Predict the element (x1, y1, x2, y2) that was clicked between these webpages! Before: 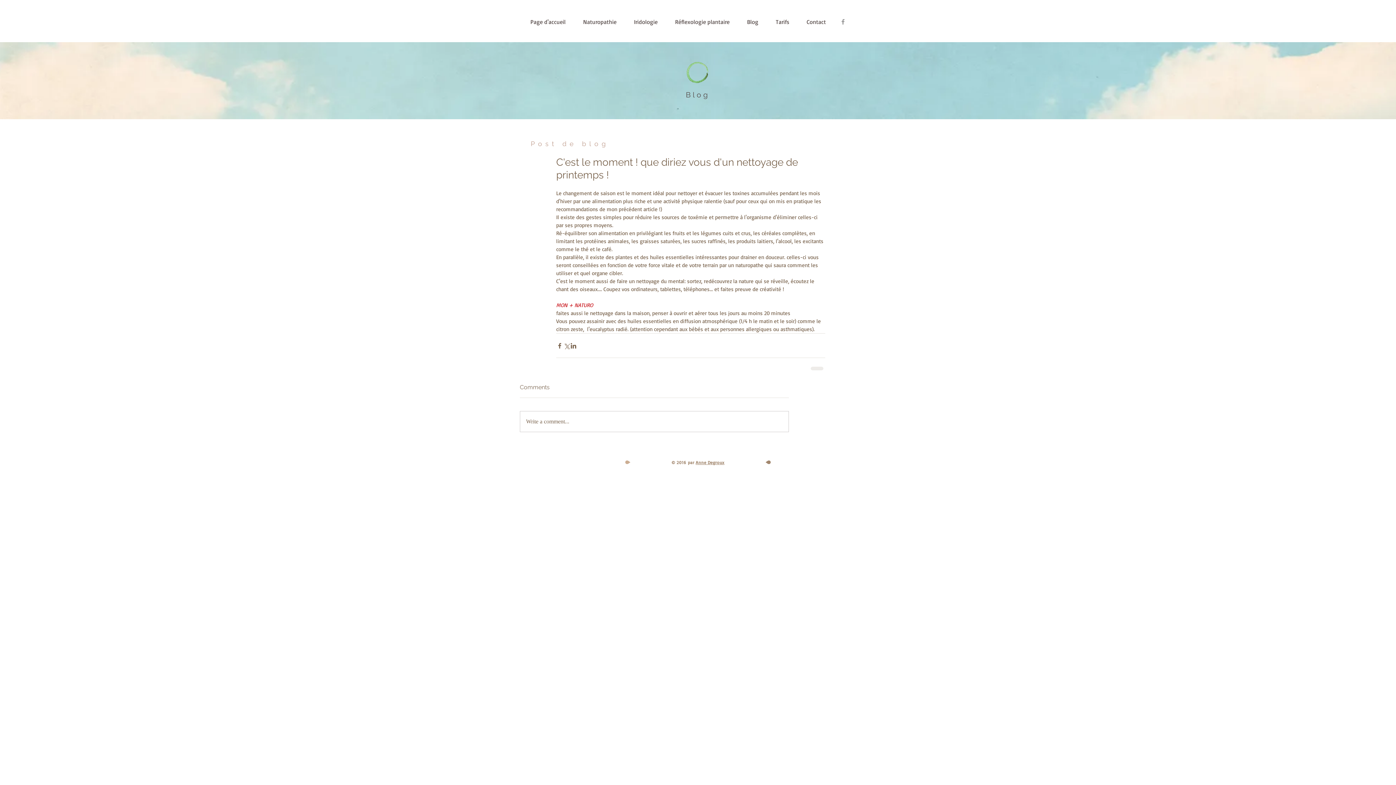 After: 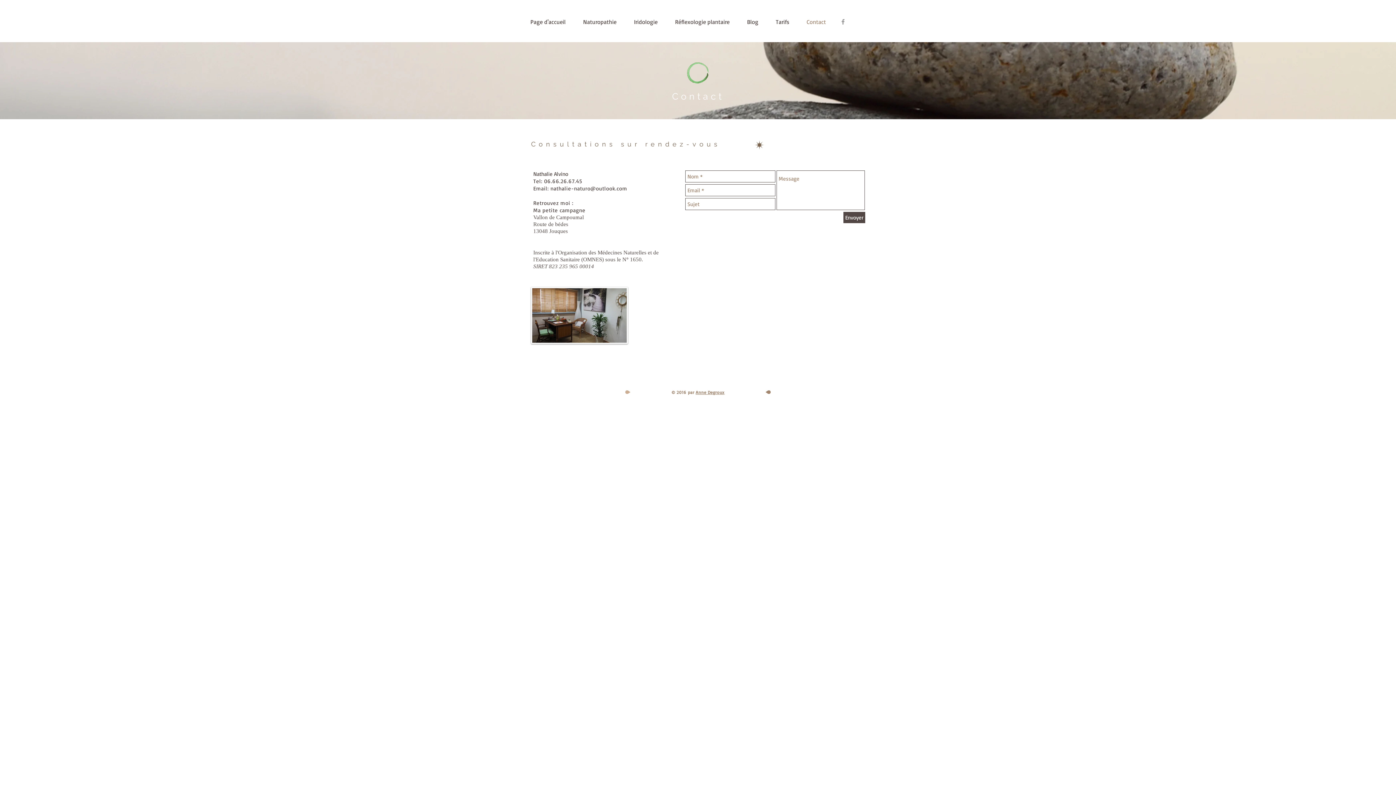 Action: label: Contact bbox: (803, 12, 839, 31)